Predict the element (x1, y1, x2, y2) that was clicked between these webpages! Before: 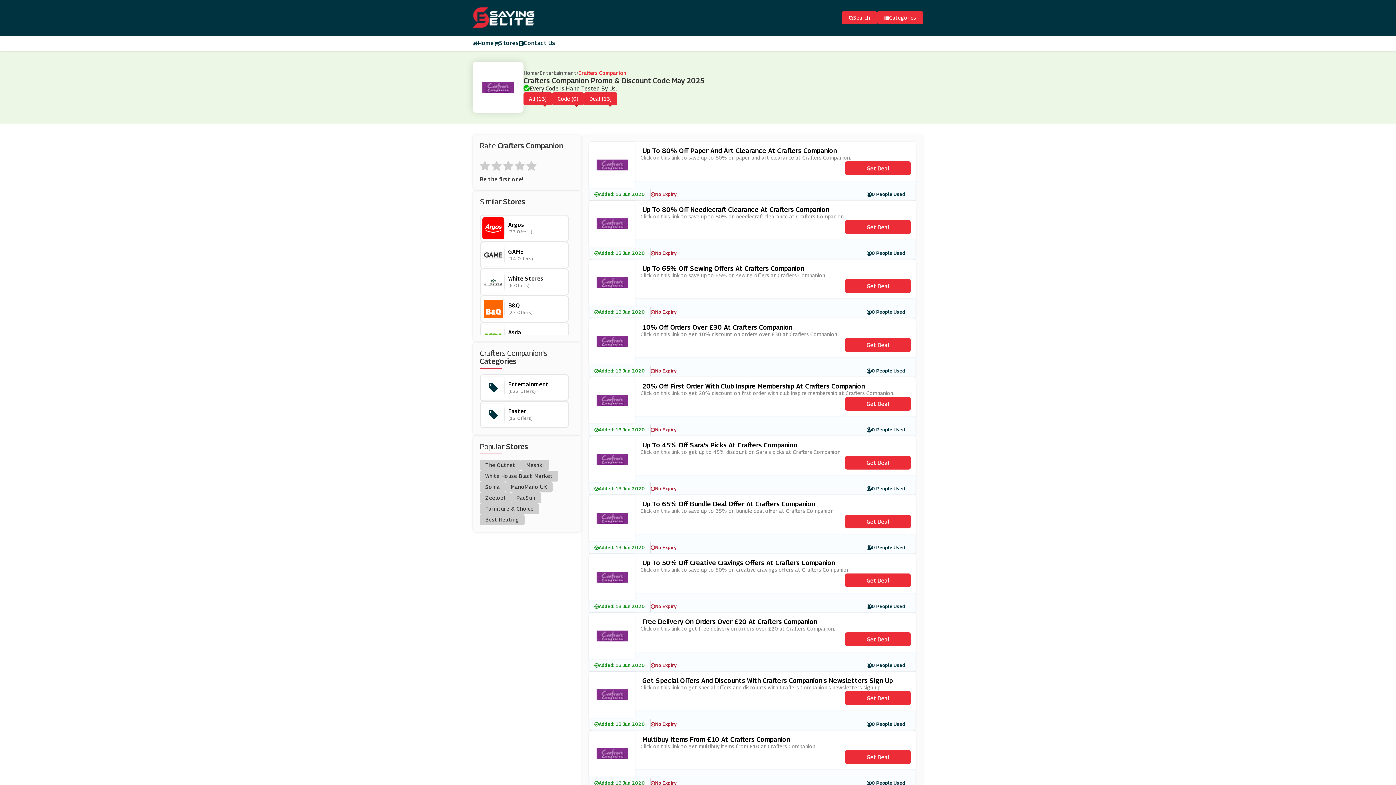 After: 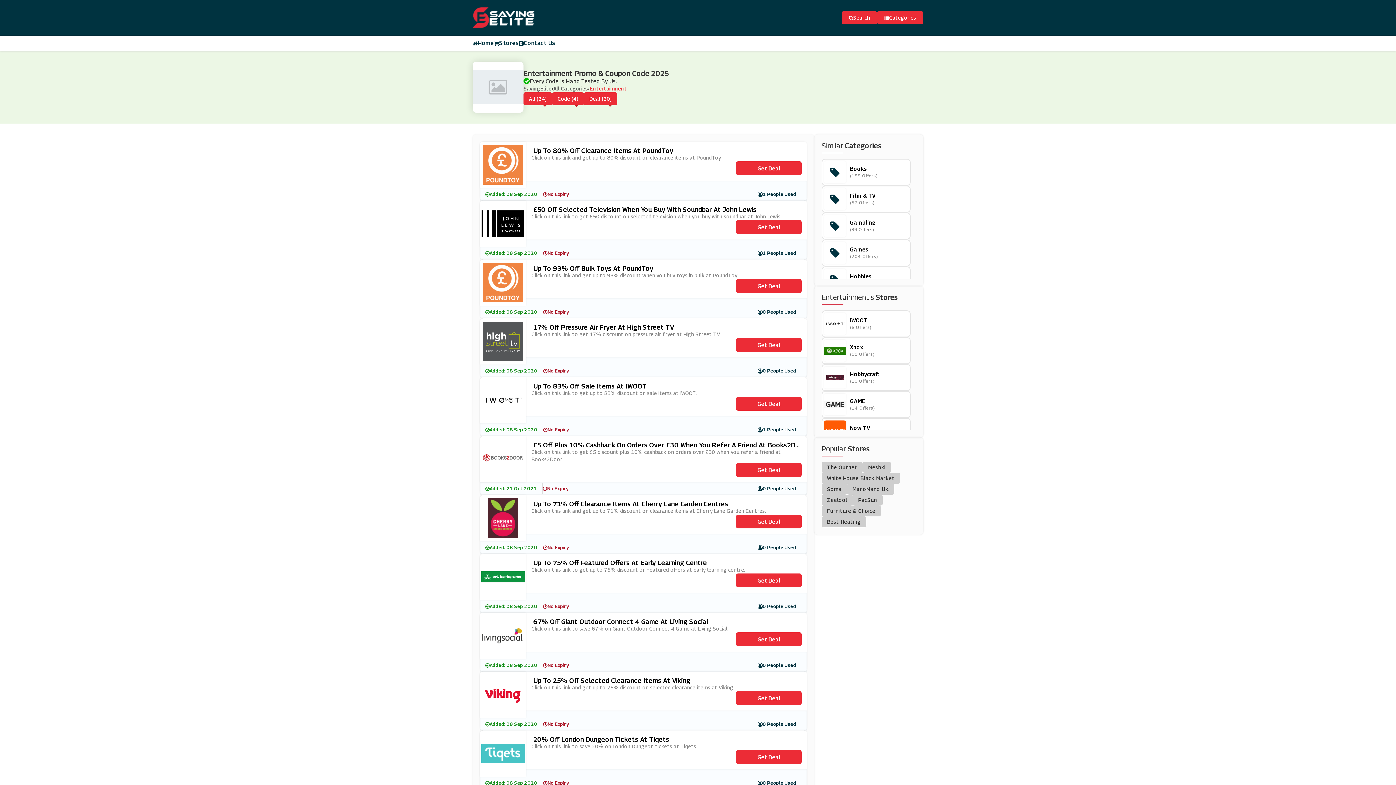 Action: label: Entertainment

(622 Offers) bbox: (480, 374, 569, 401)